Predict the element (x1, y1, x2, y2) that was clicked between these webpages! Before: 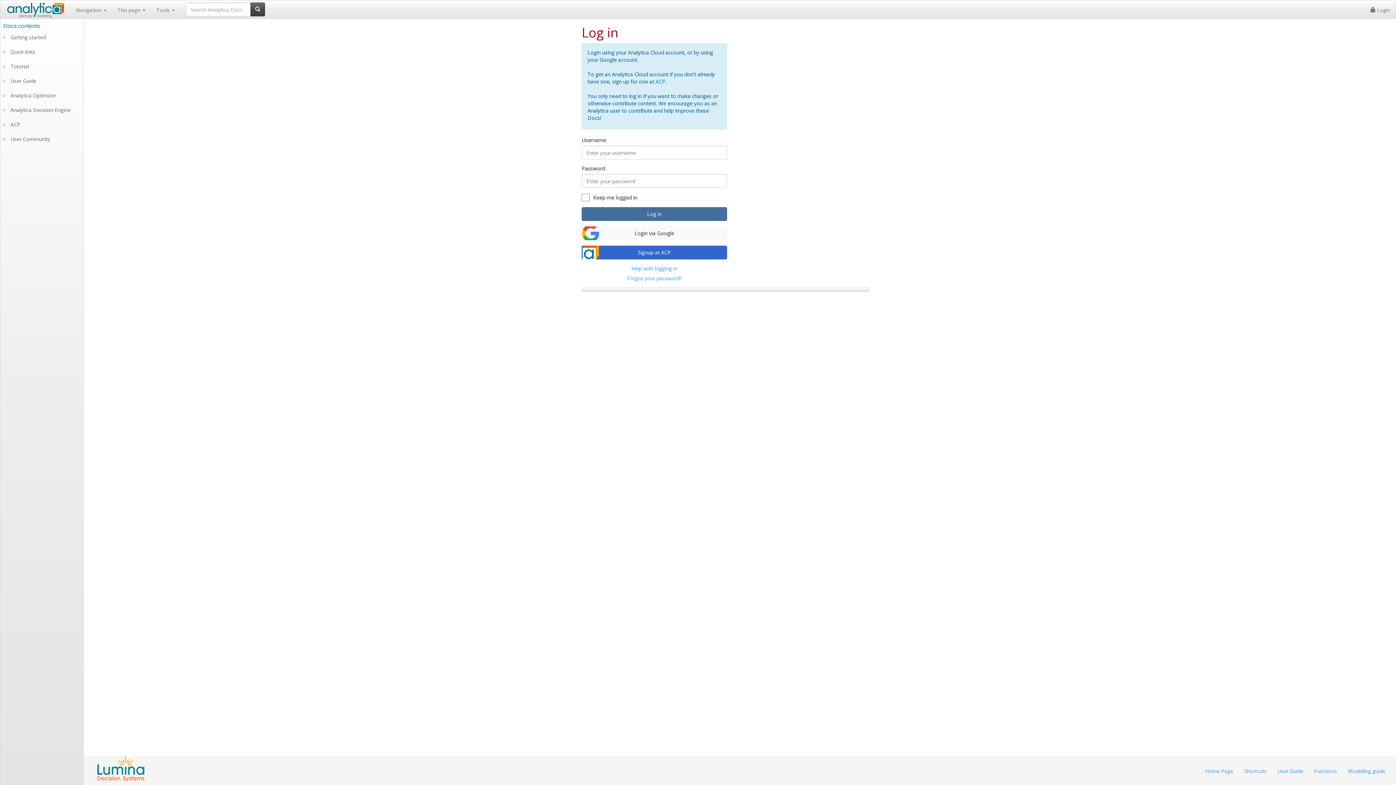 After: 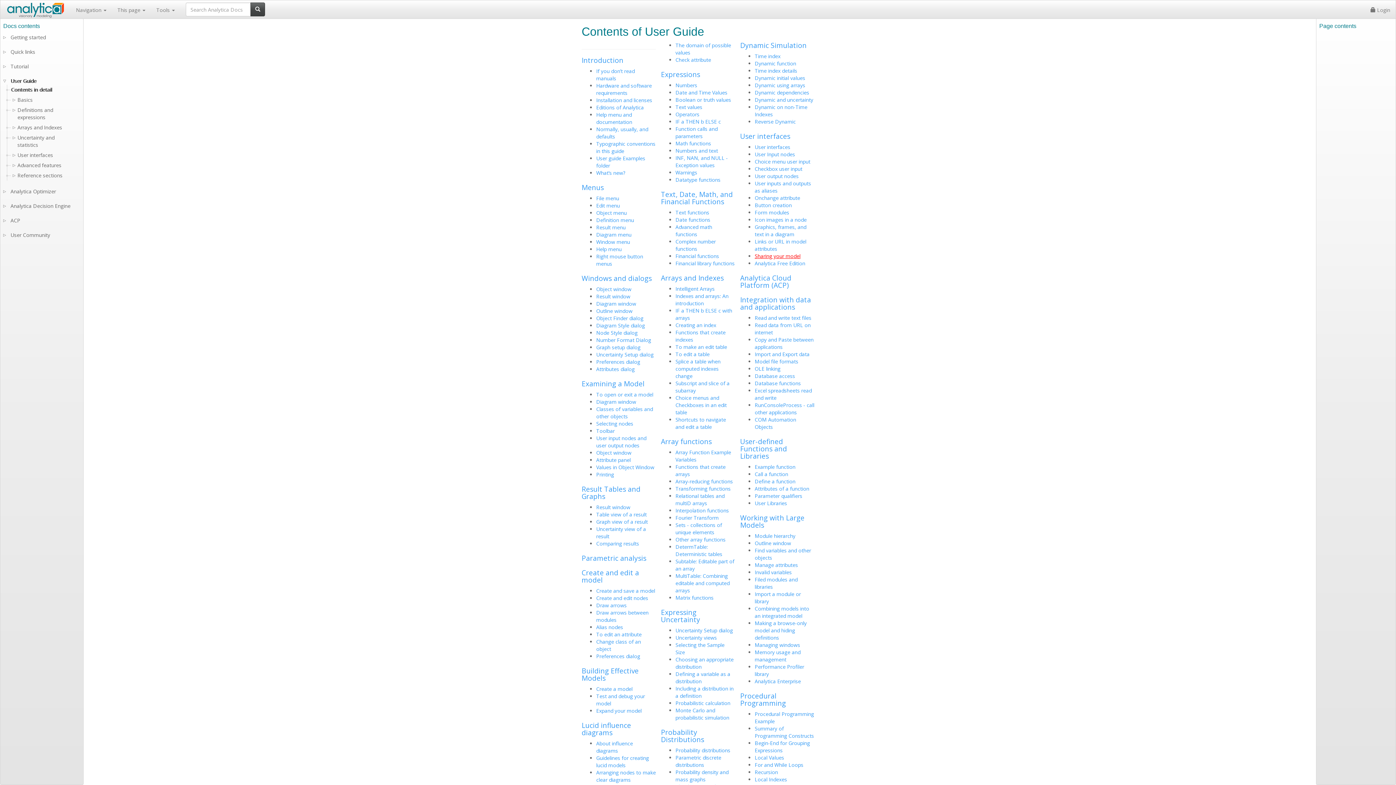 Action: bbox: (1272, 761, 1309, 780) label: User Guide